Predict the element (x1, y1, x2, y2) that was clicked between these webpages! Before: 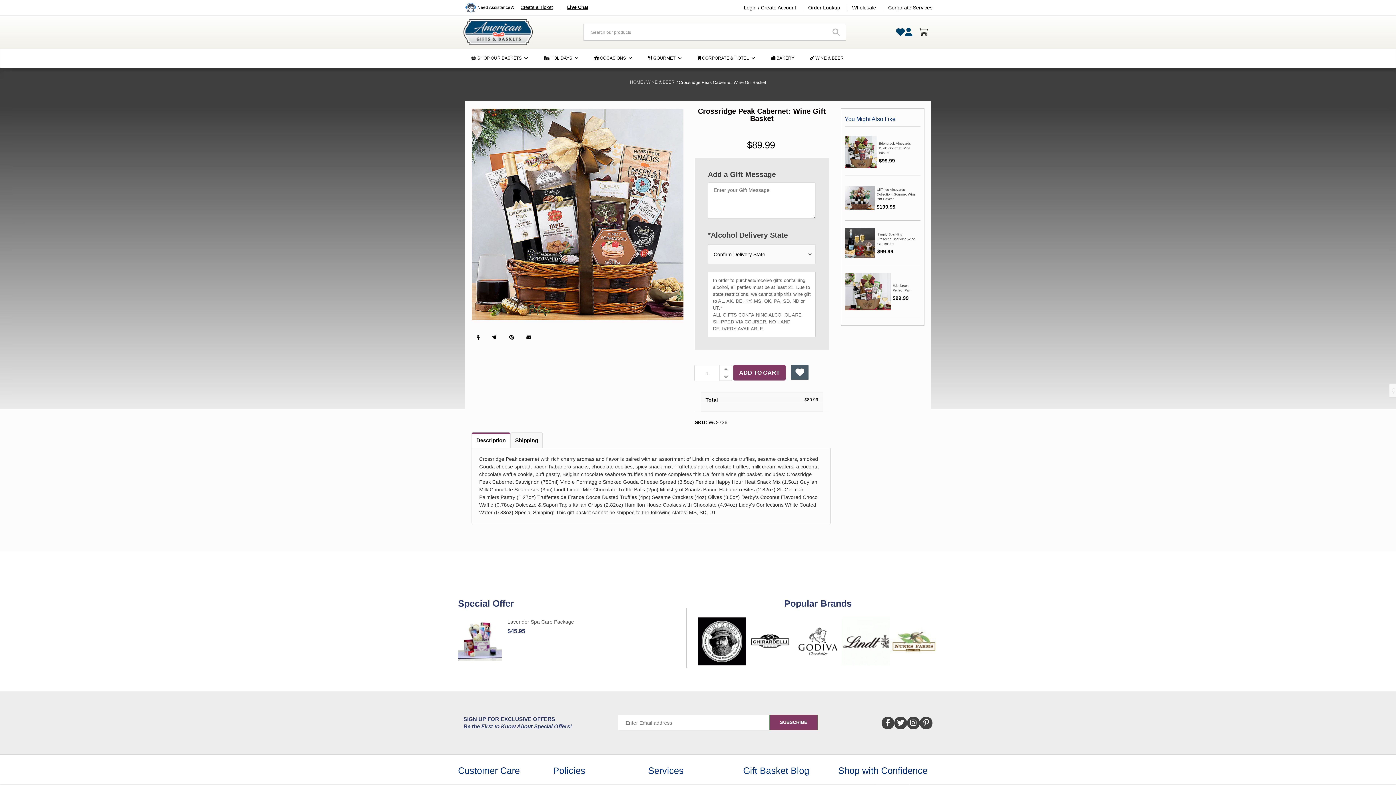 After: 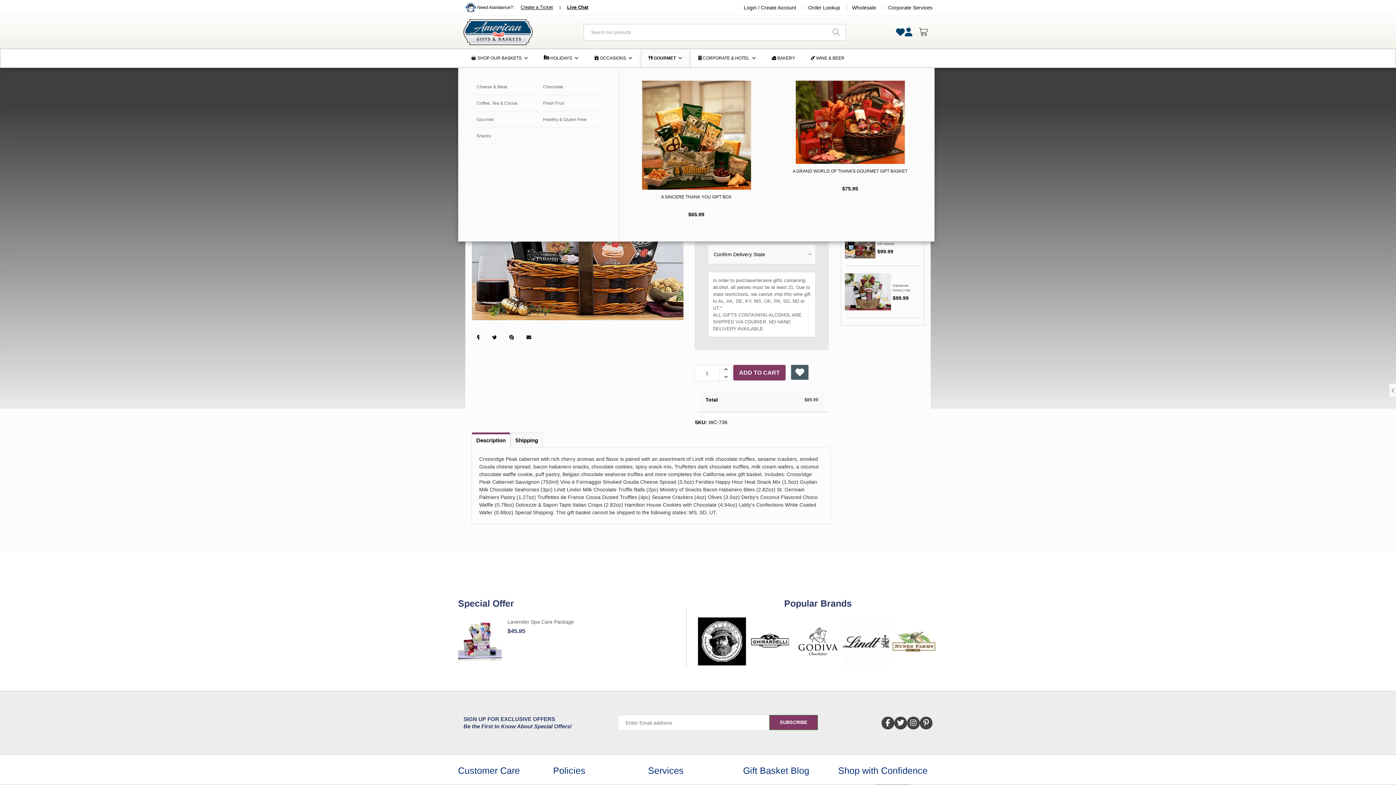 Action: bbox: (648, 52, 682, 64) label:  GOURMET 